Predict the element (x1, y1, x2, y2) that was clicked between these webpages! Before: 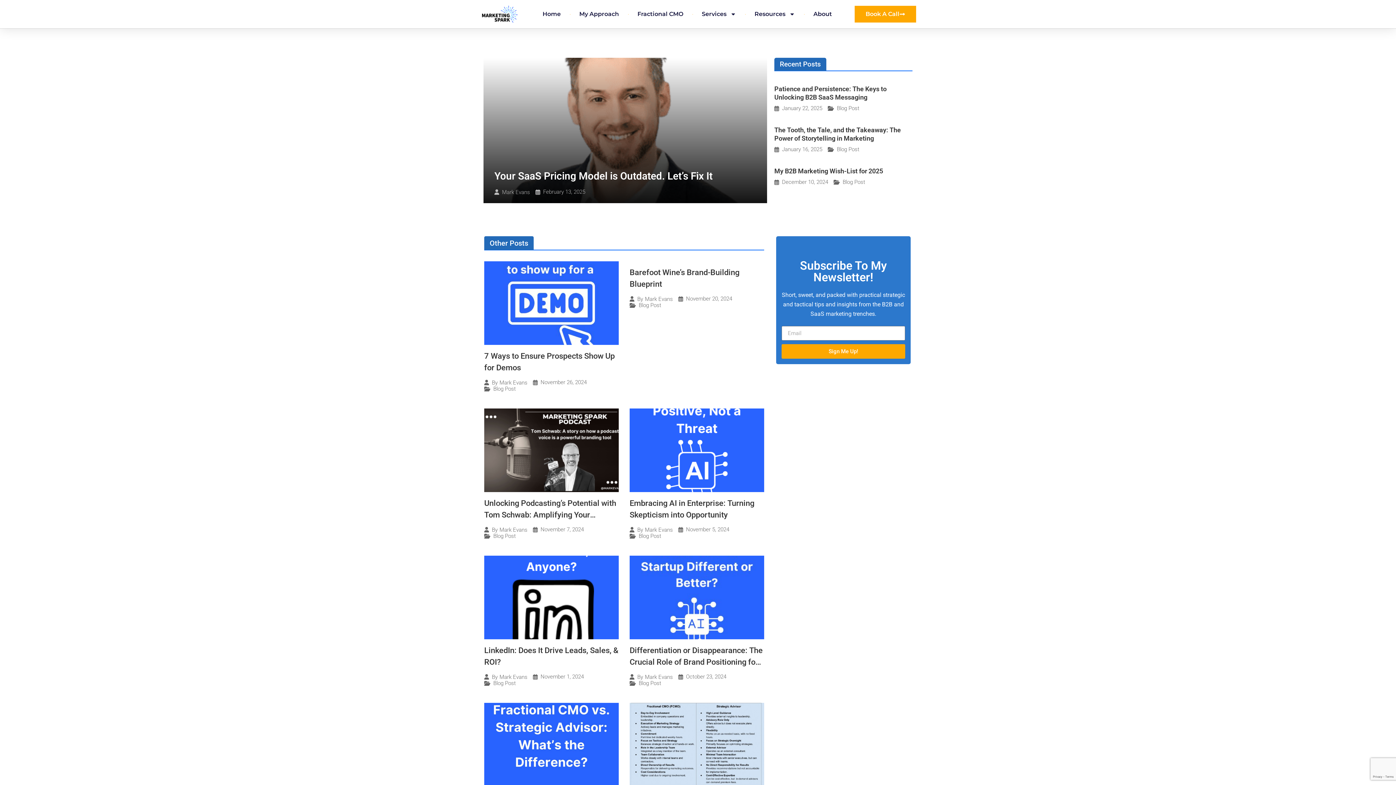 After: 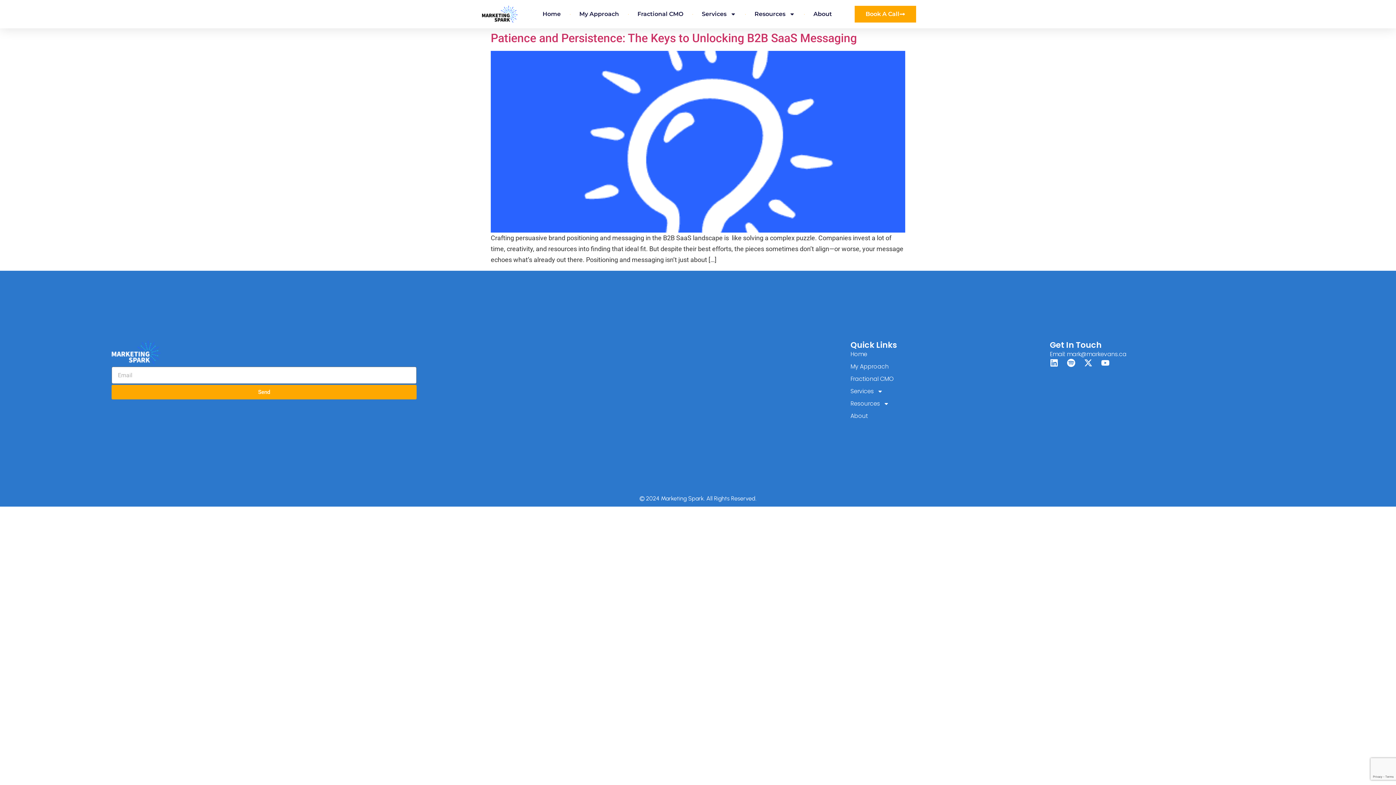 Action: bbox: (782, 105, 822, 111) label: January 22, 2025